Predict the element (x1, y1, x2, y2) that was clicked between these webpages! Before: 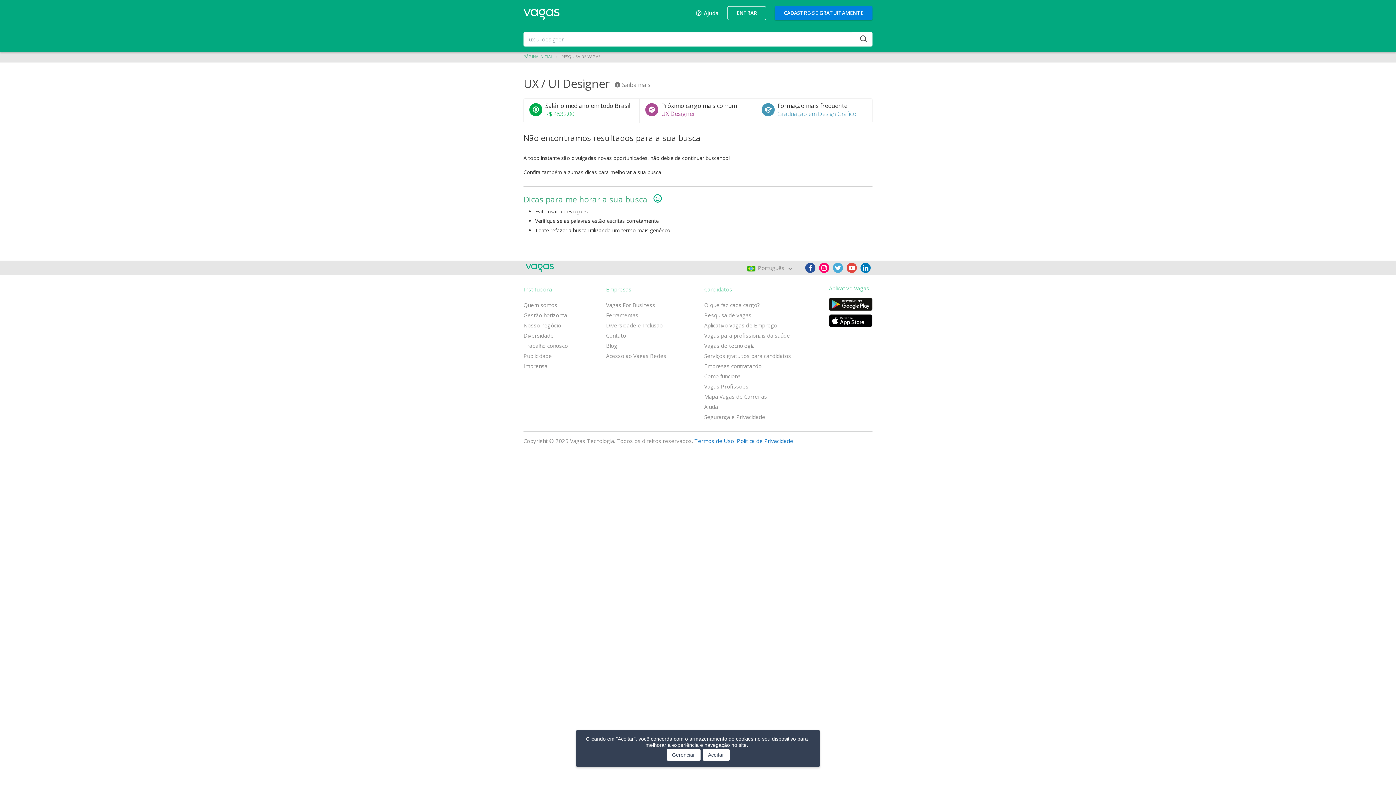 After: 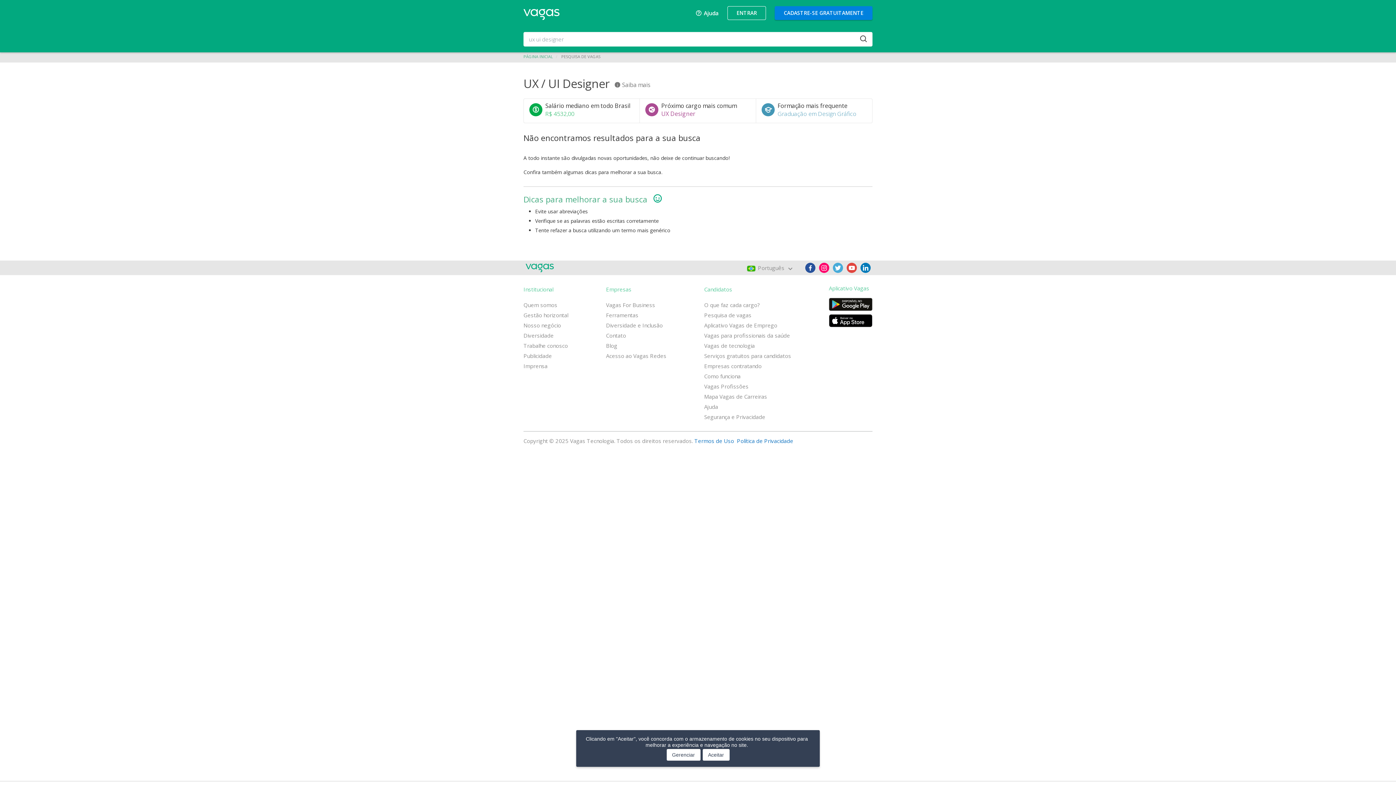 Action: bbox: (833, 262, 843, 273)